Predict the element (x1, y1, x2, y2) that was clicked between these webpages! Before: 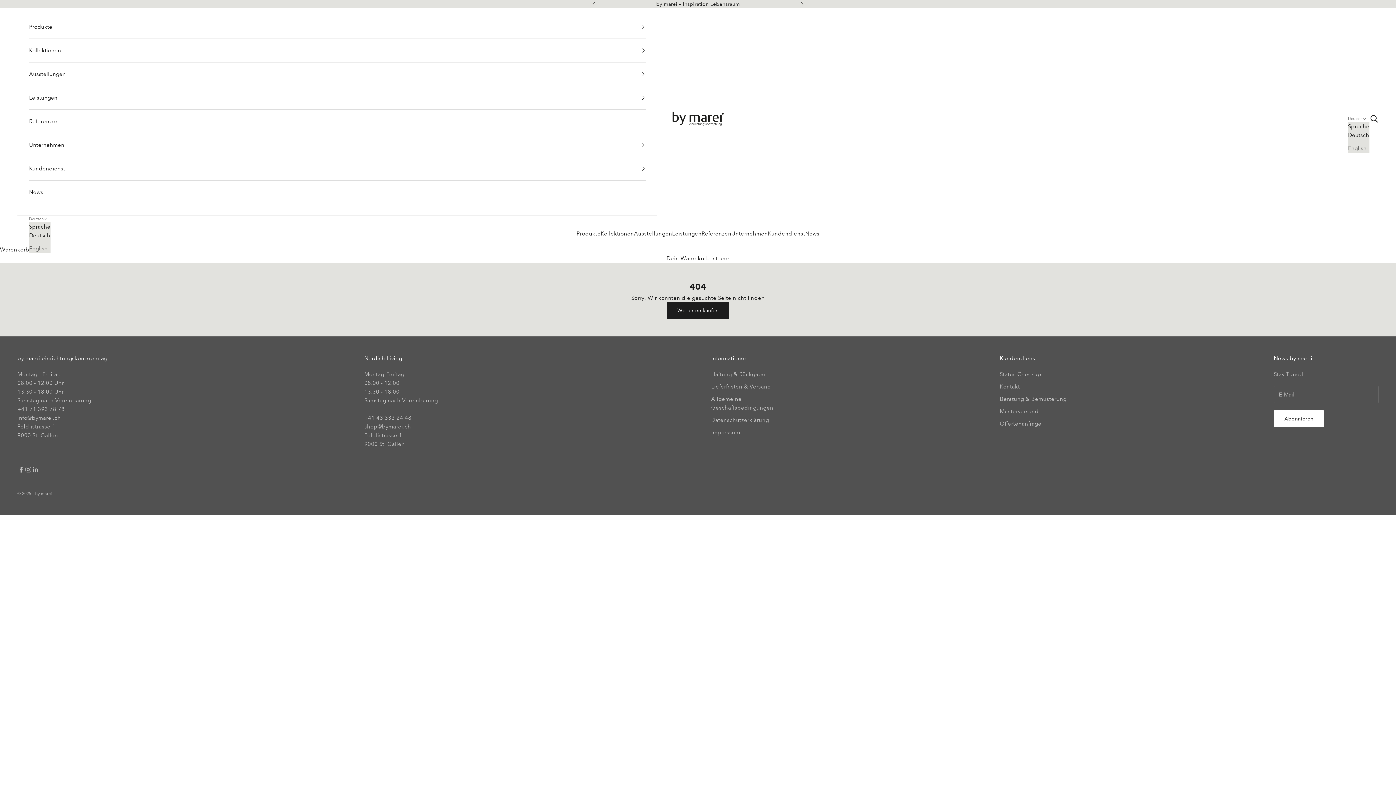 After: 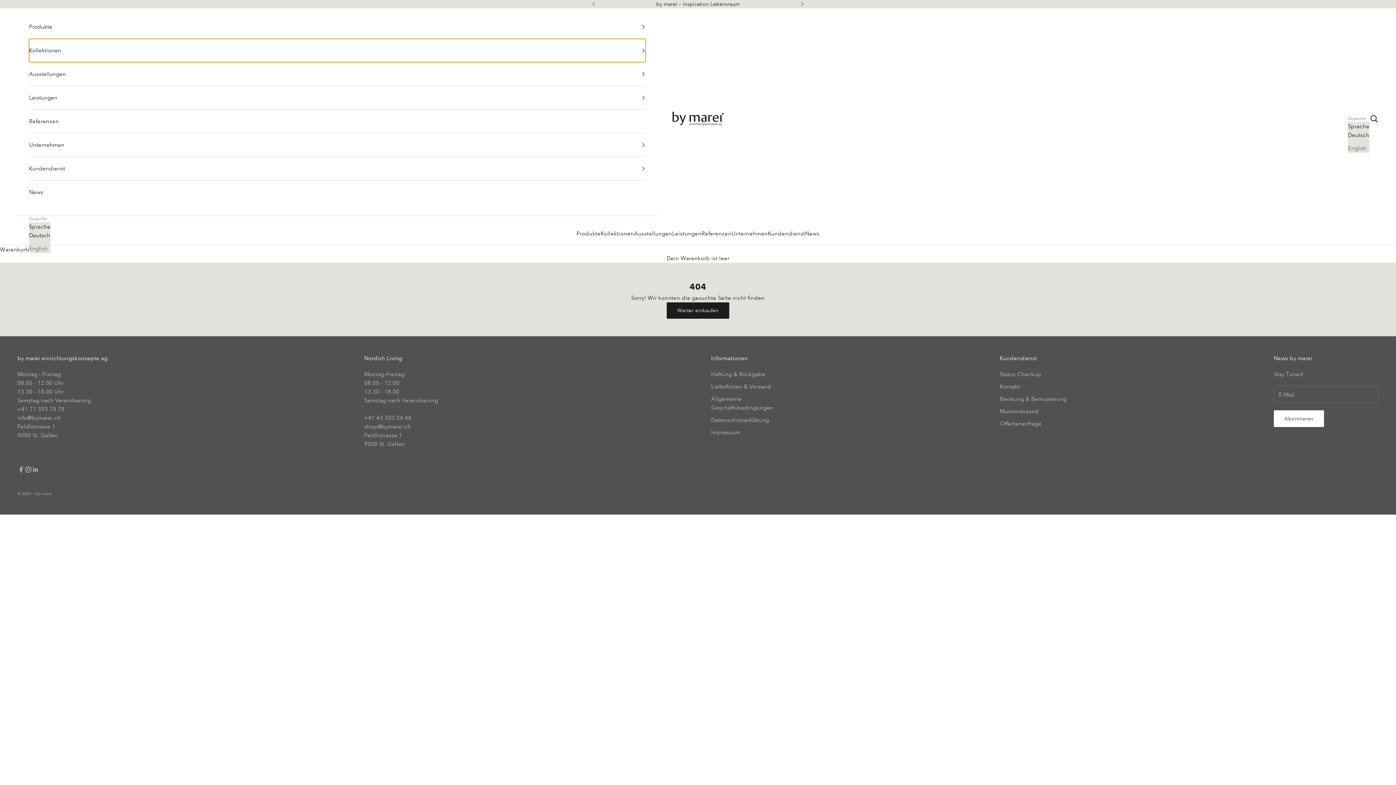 Action: label: Kollektionen bbox: (29, 38, 645, 62)